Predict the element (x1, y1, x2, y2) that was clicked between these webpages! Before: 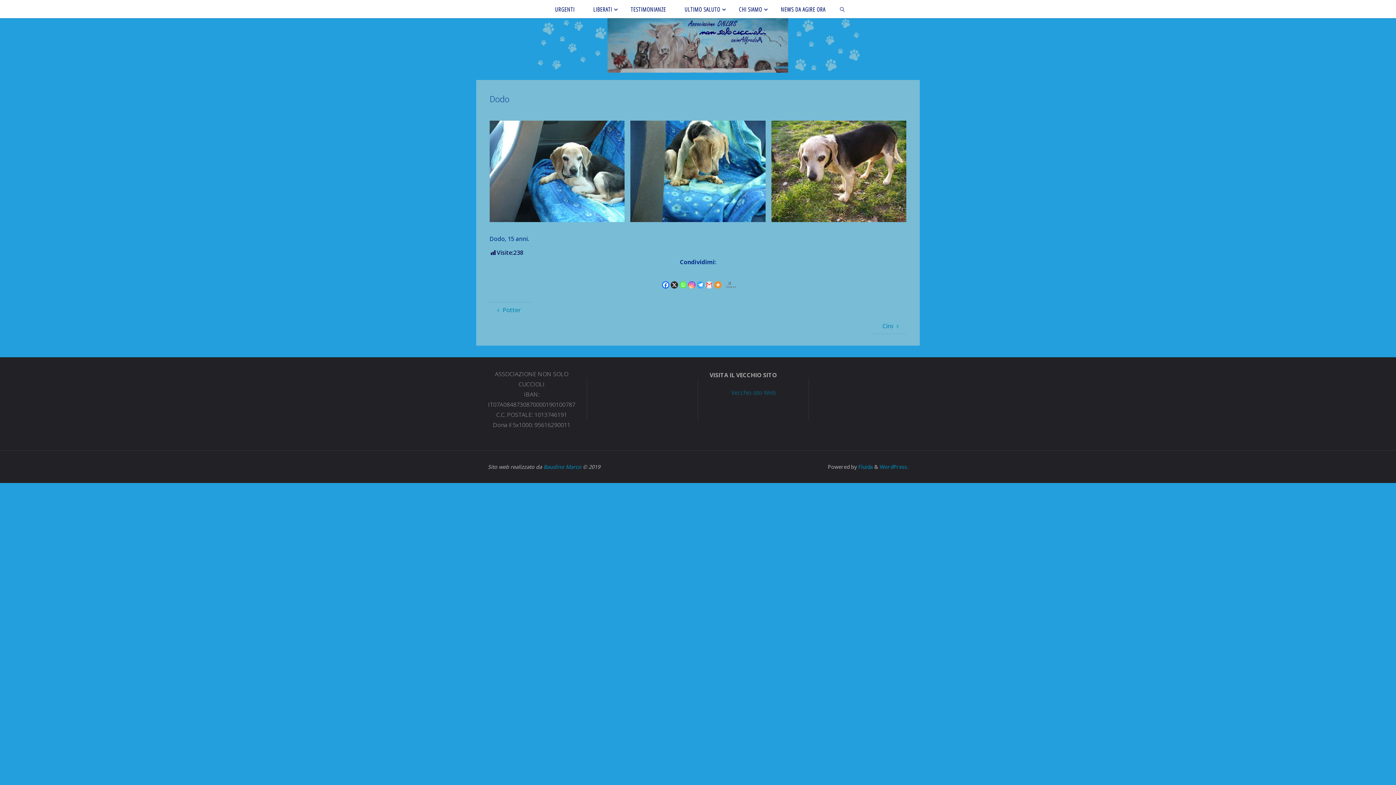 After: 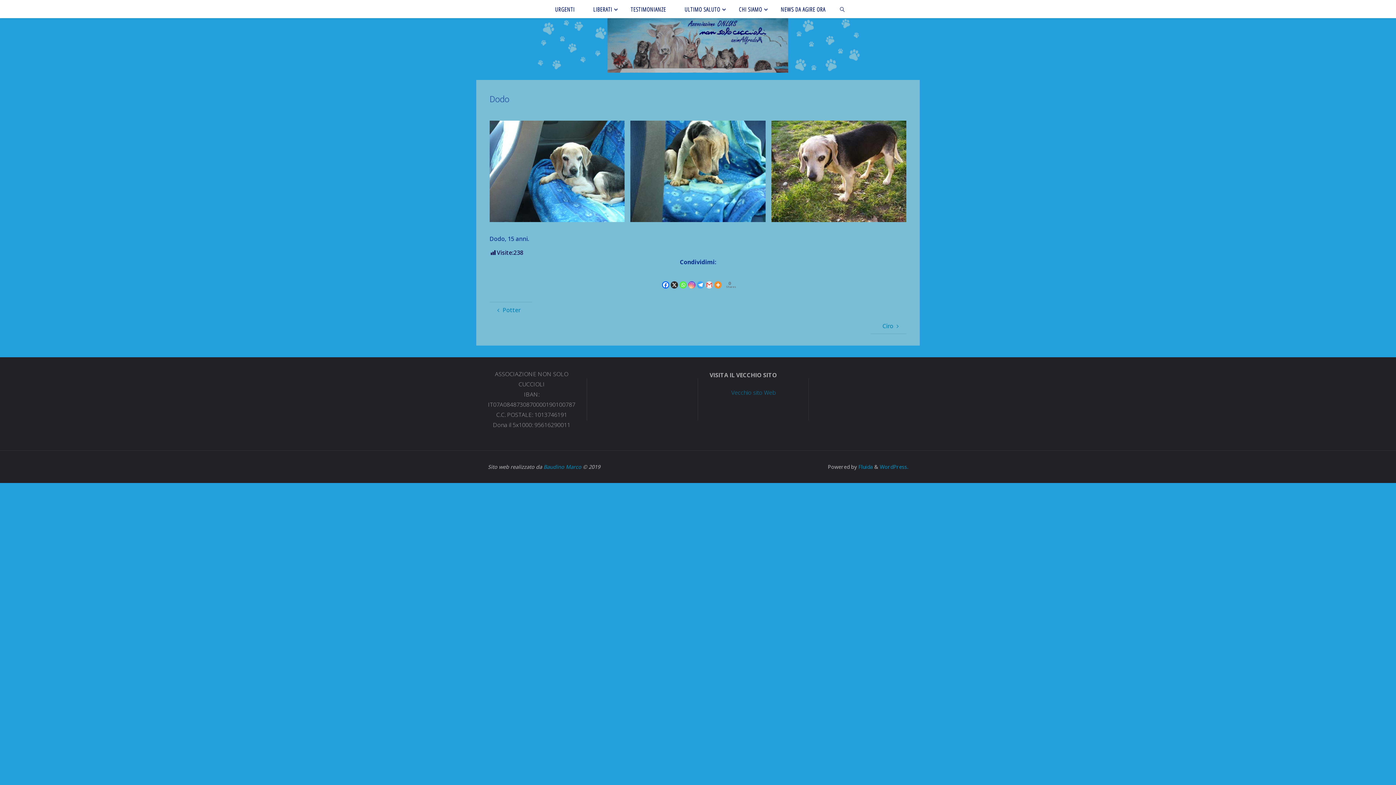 Action: bbox: (714, 269, 721, 288)